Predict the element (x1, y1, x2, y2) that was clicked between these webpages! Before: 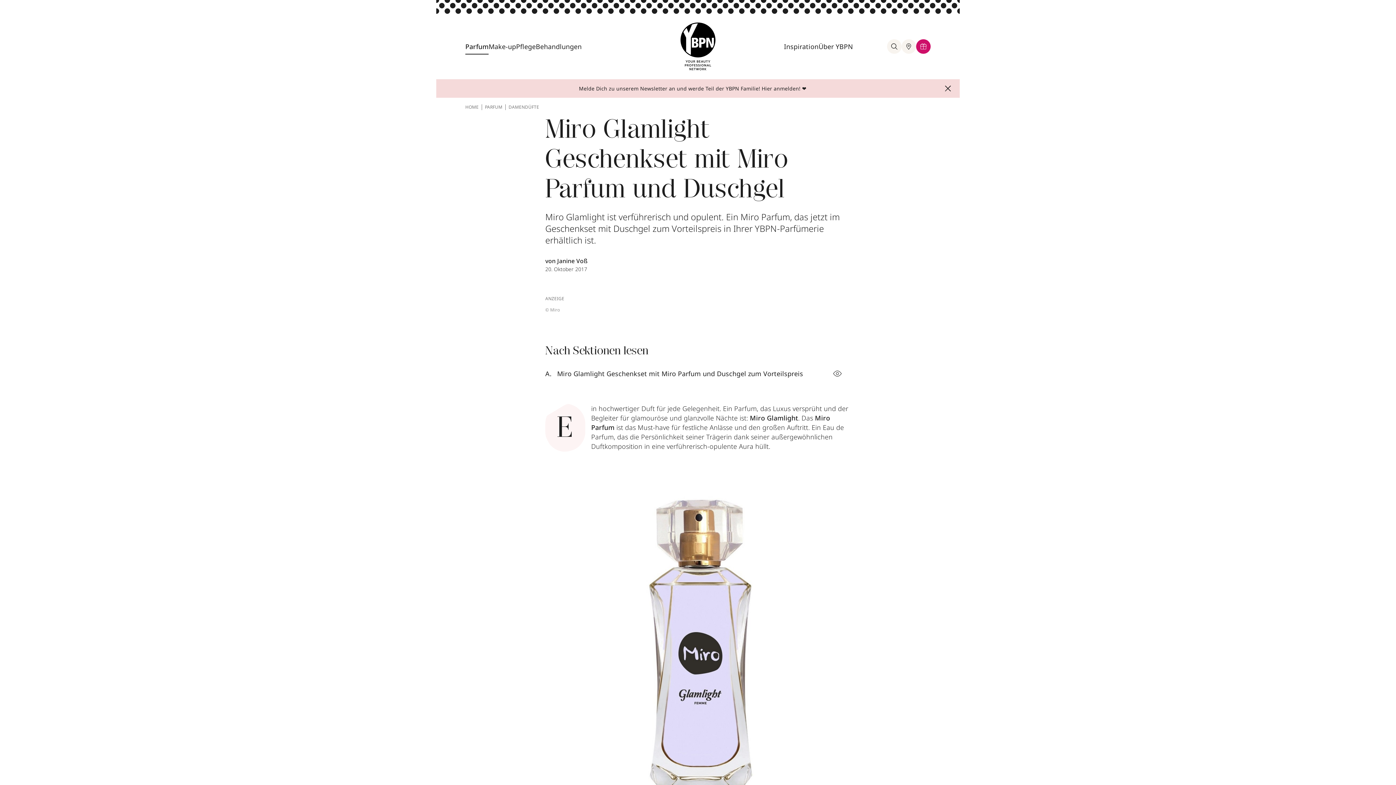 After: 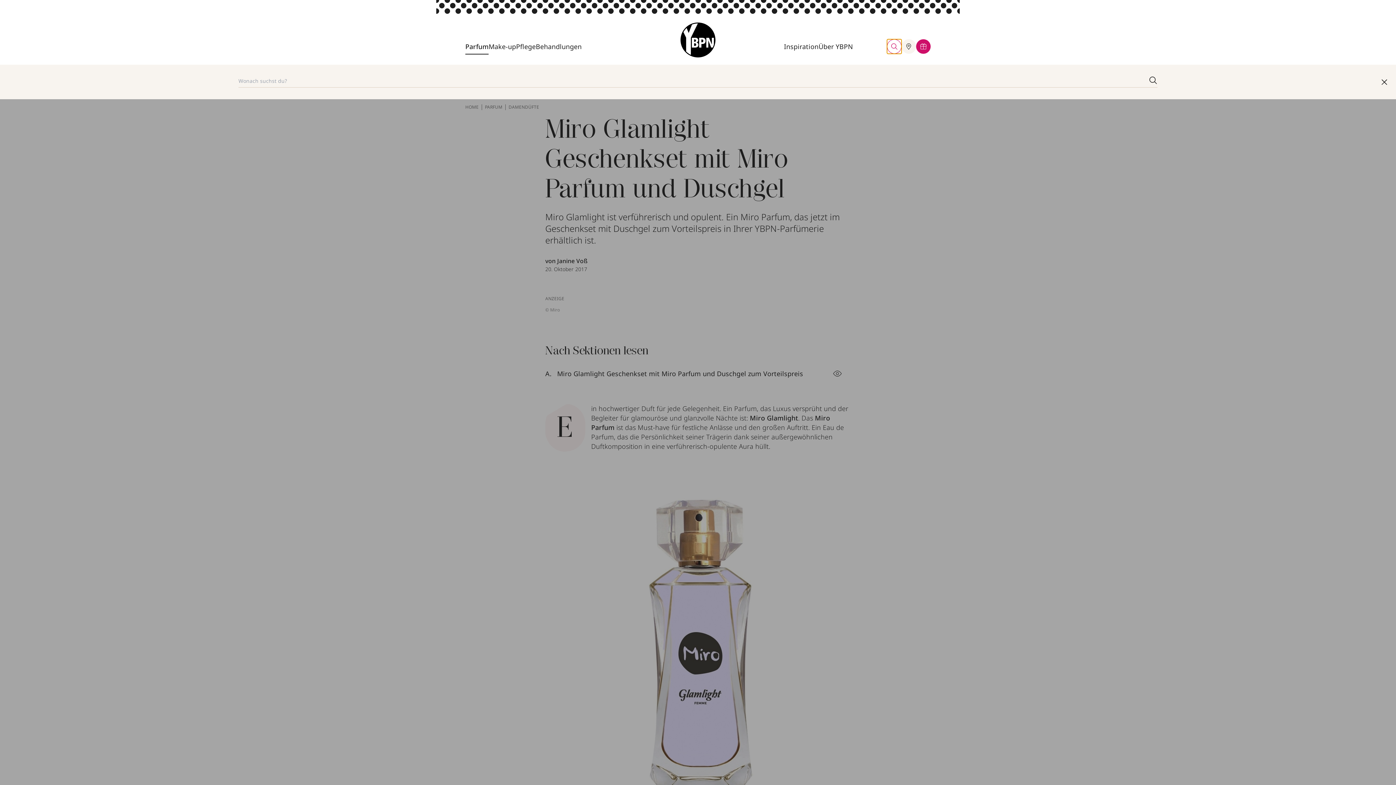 Action: bbox: (887, 39, 901, 53)